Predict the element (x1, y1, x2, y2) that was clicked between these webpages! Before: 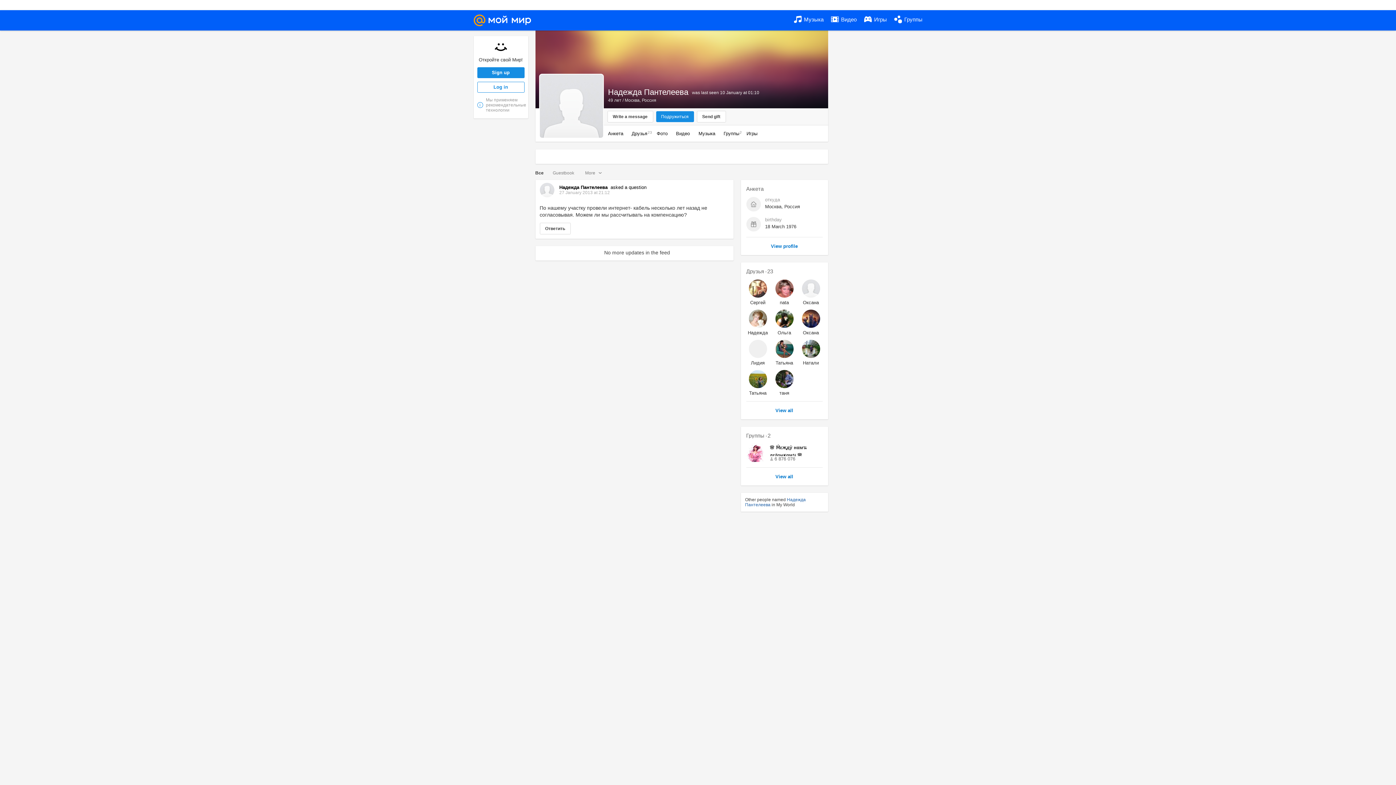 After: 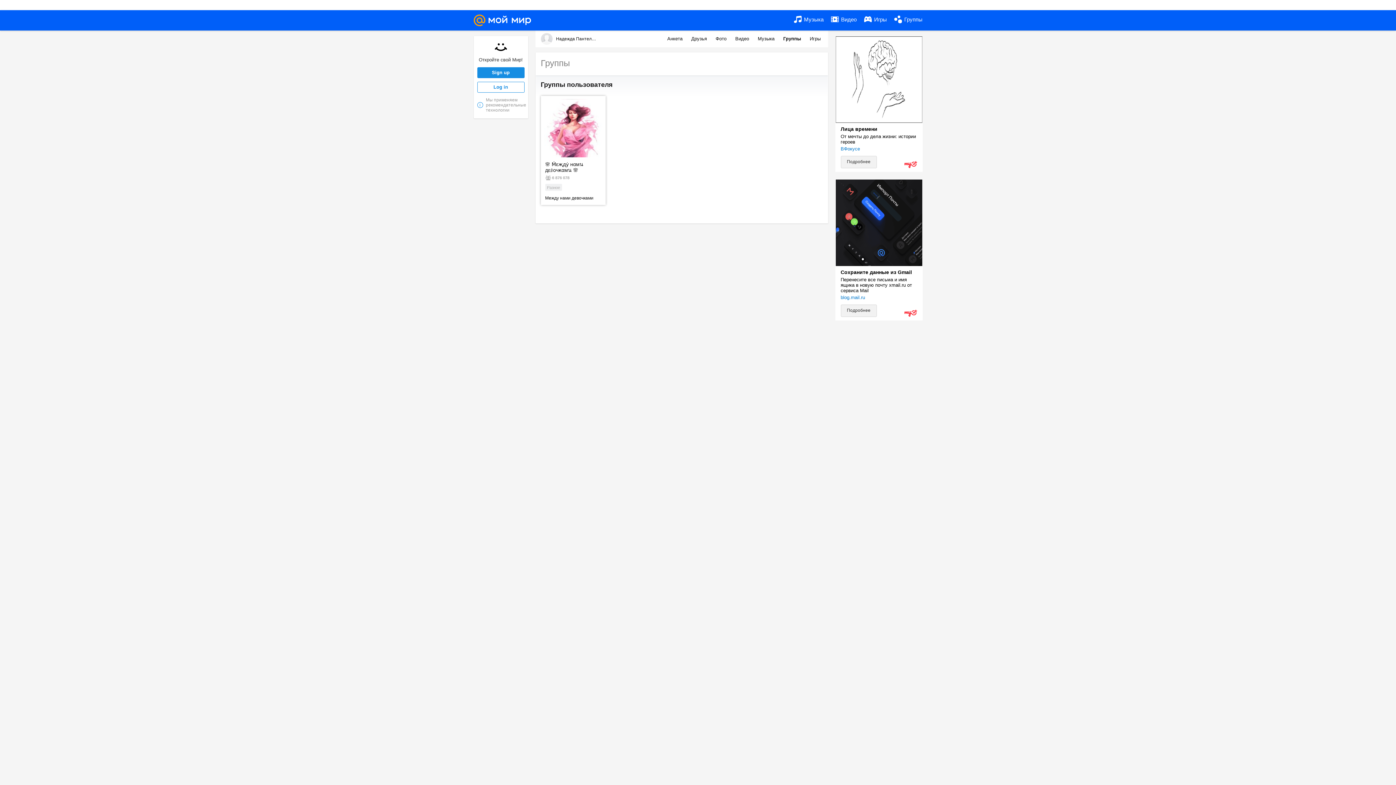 Action: label: Группы2 bbox: (723, 130, 738, 136)